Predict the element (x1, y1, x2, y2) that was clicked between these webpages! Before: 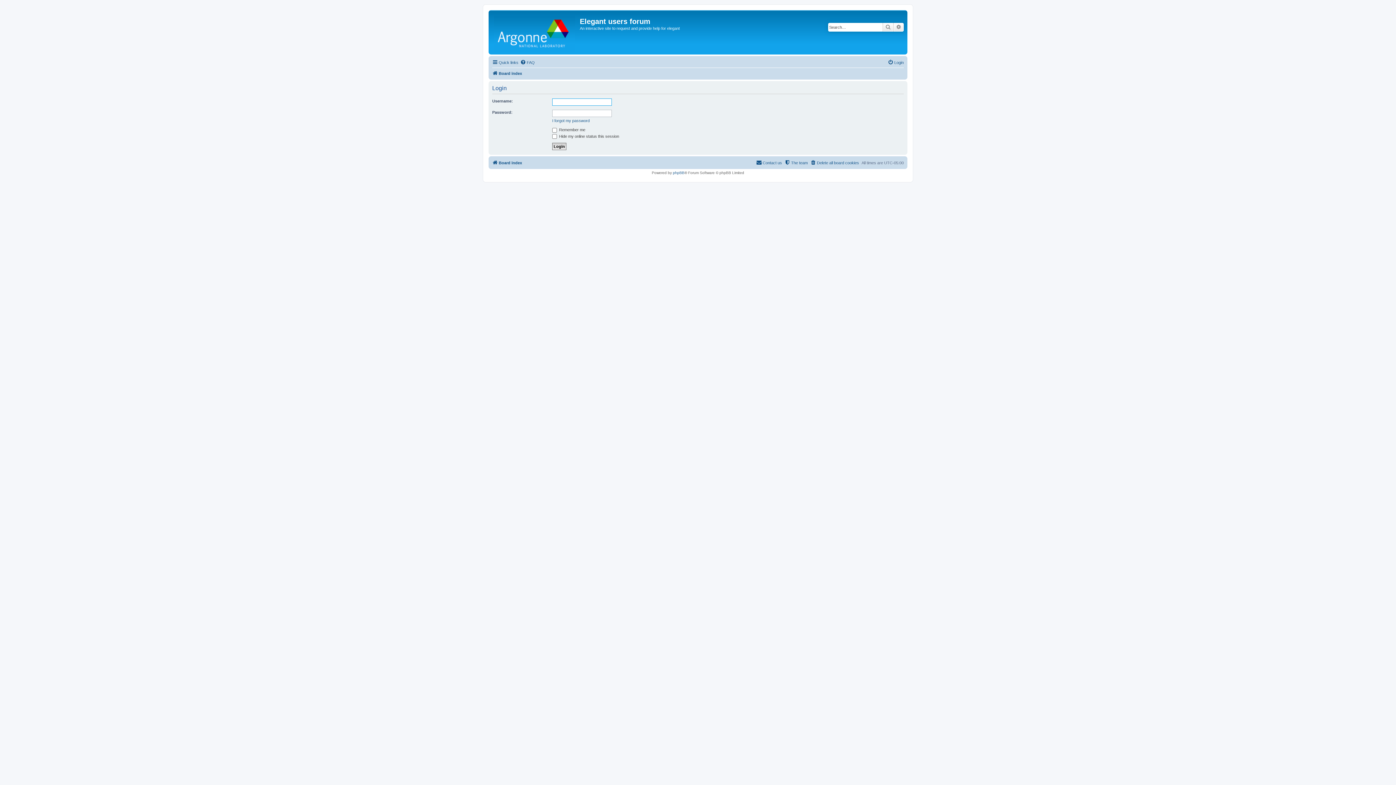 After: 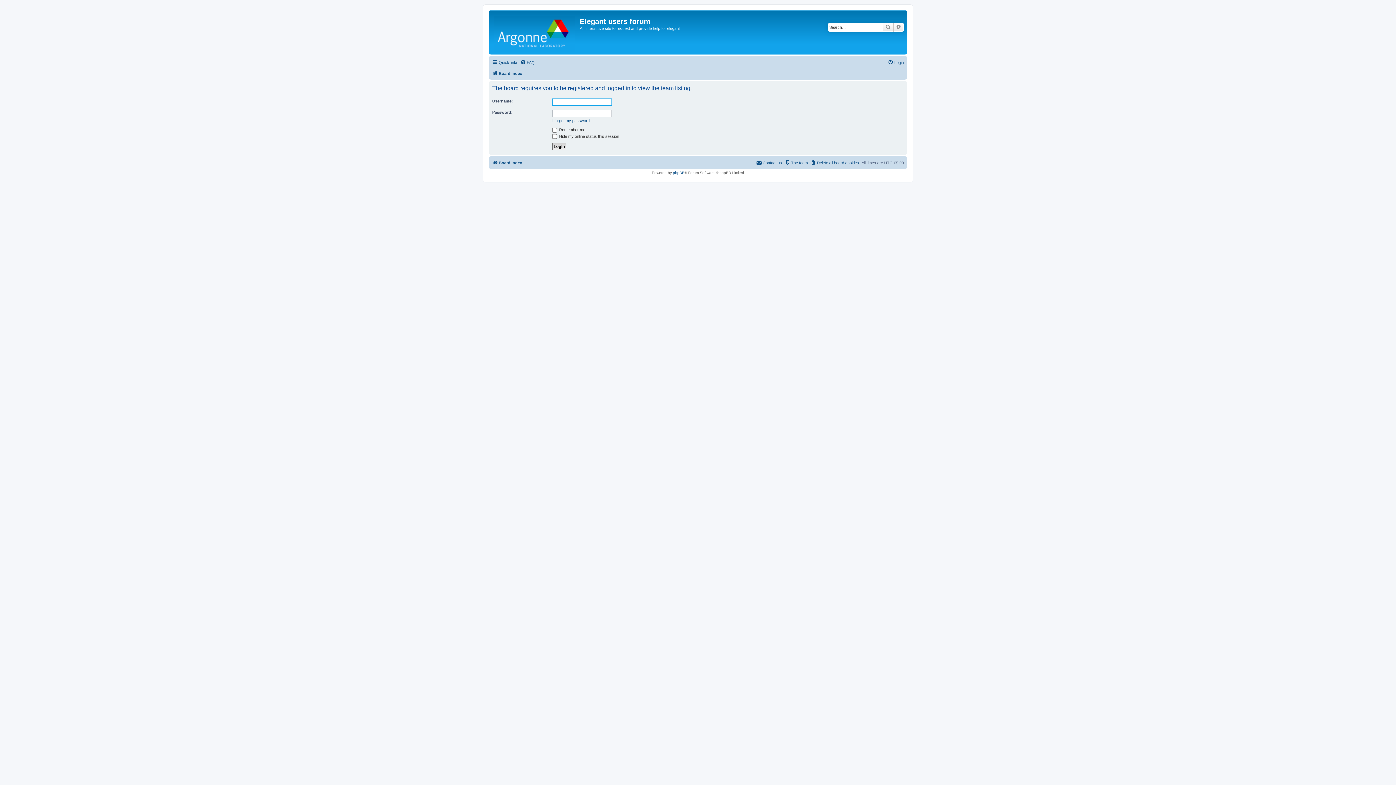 Action: label: The team bbox: (784, 158, 808, 167)